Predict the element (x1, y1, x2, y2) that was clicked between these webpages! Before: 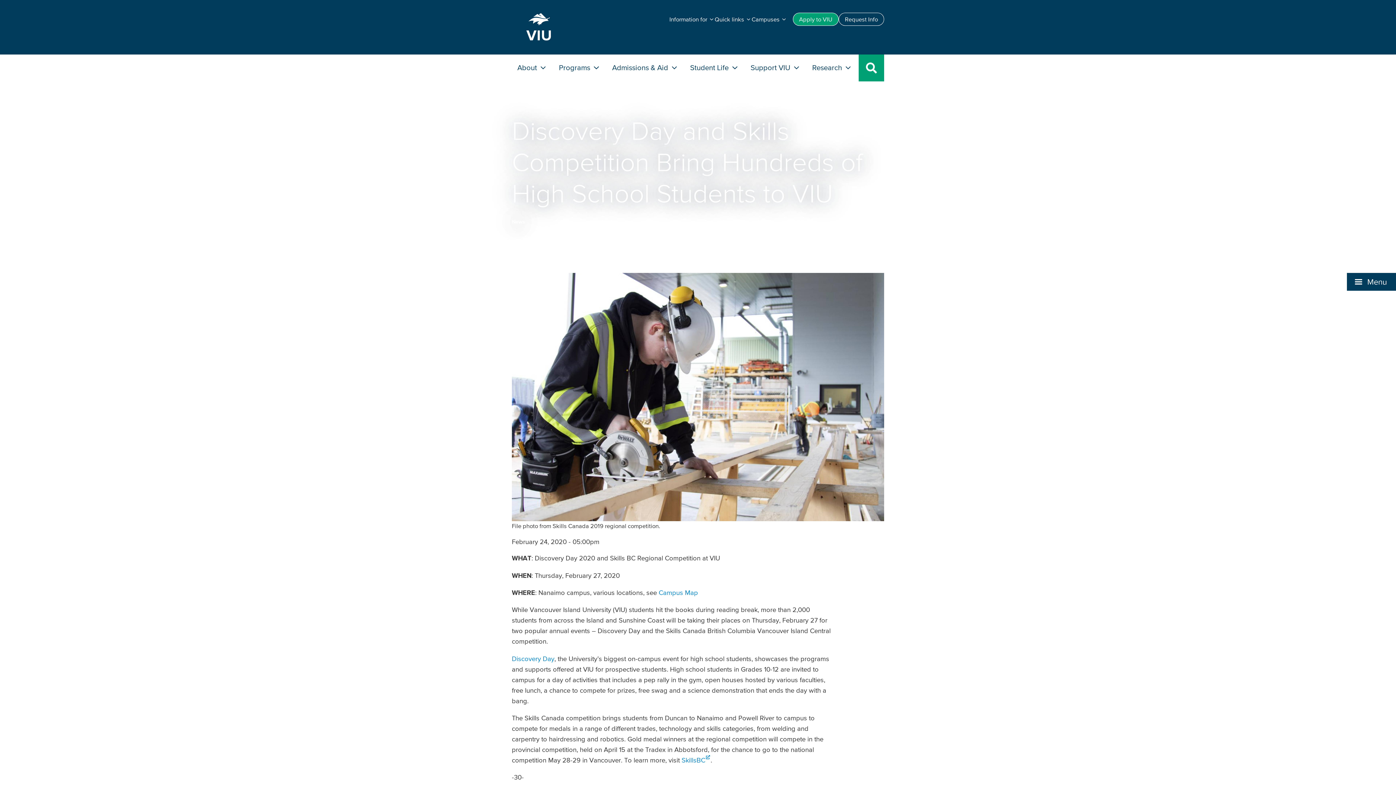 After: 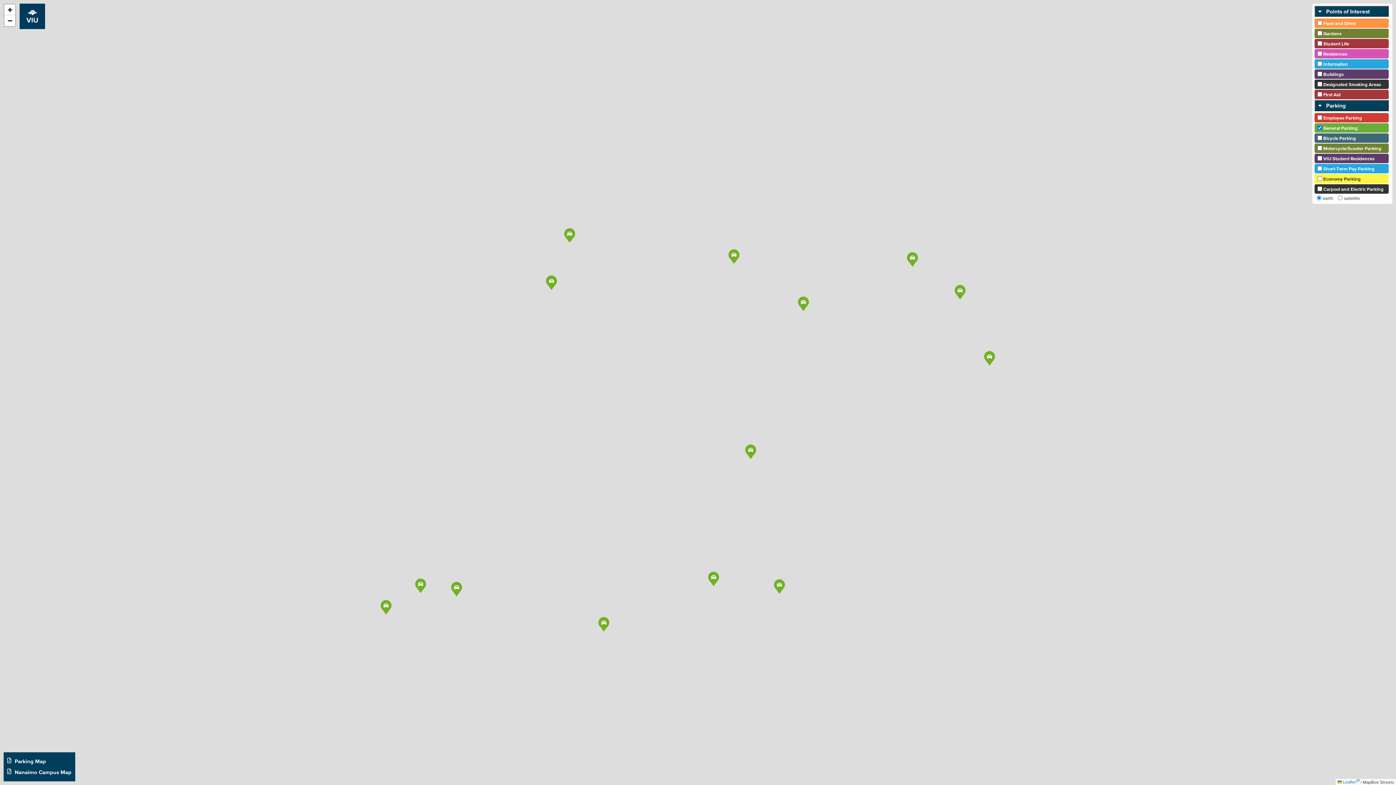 Action: bbox: (658, 589, 698, 596) label: Campus Map